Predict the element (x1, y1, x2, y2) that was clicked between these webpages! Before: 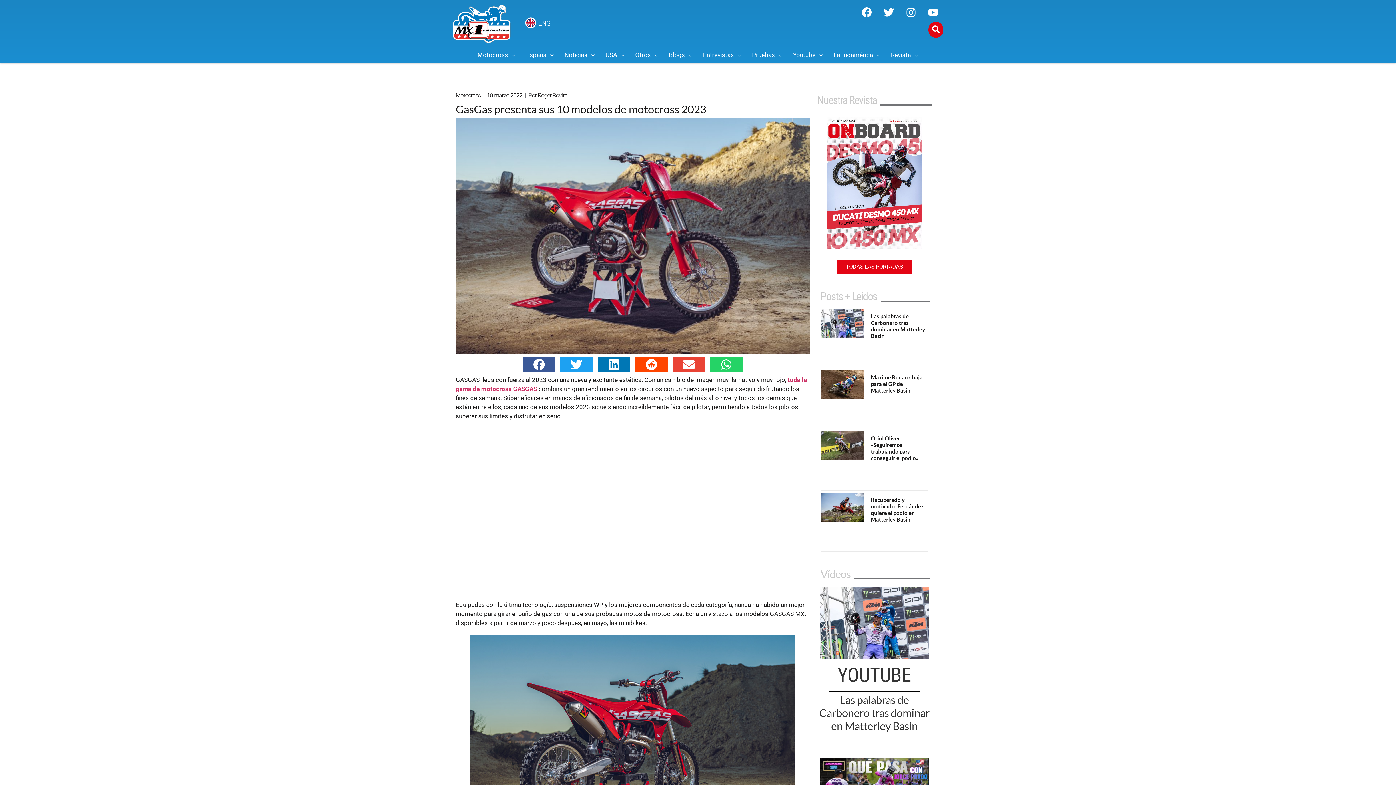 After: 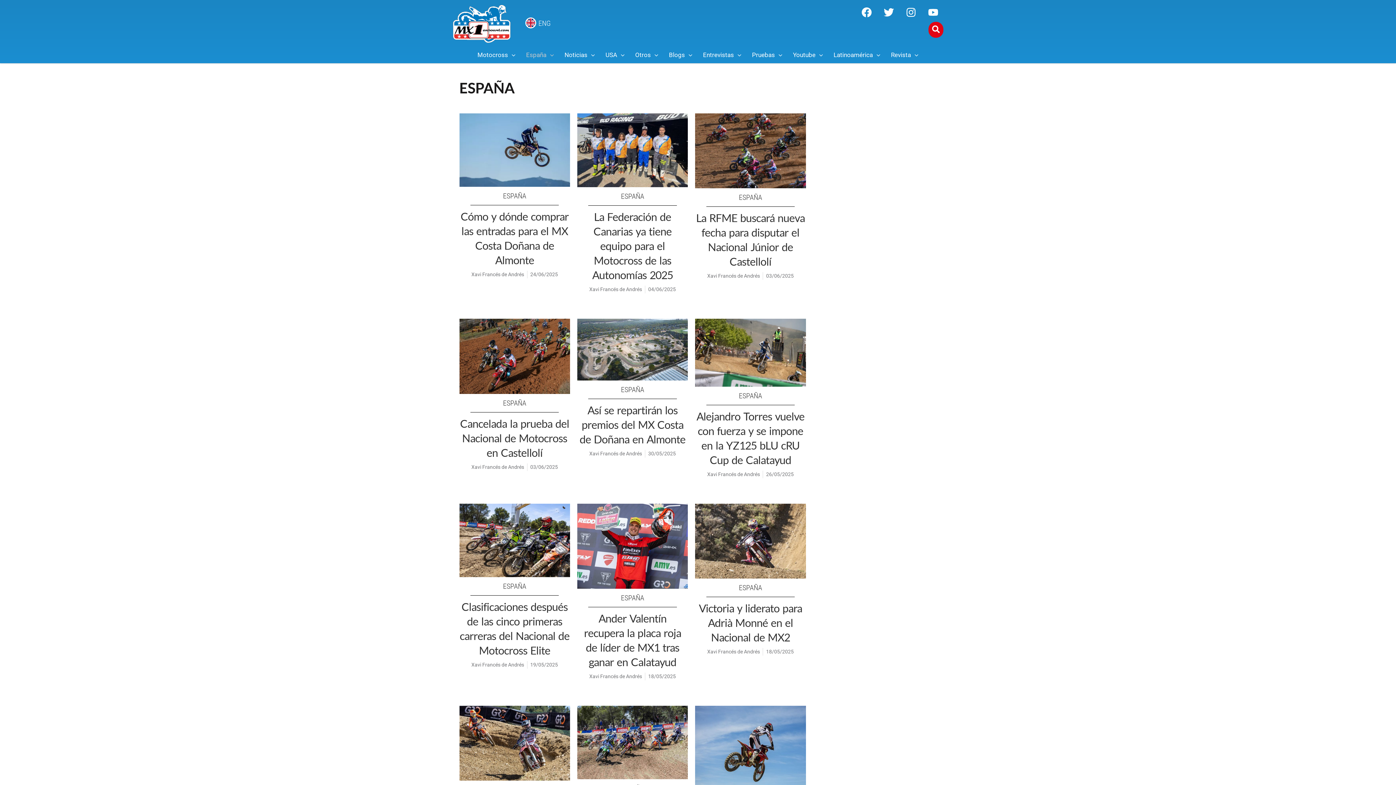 Action: bbox: (520, 46, 559, 63) label: España